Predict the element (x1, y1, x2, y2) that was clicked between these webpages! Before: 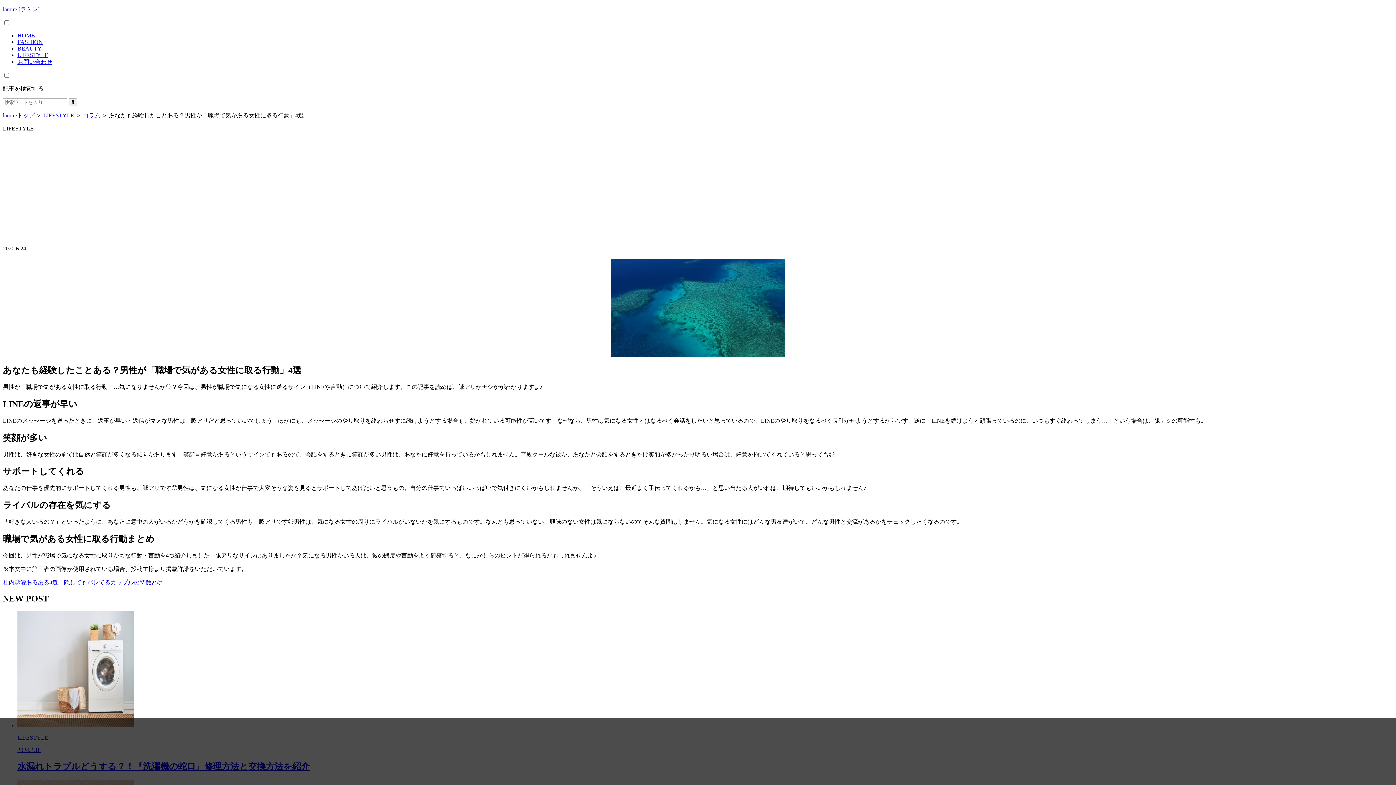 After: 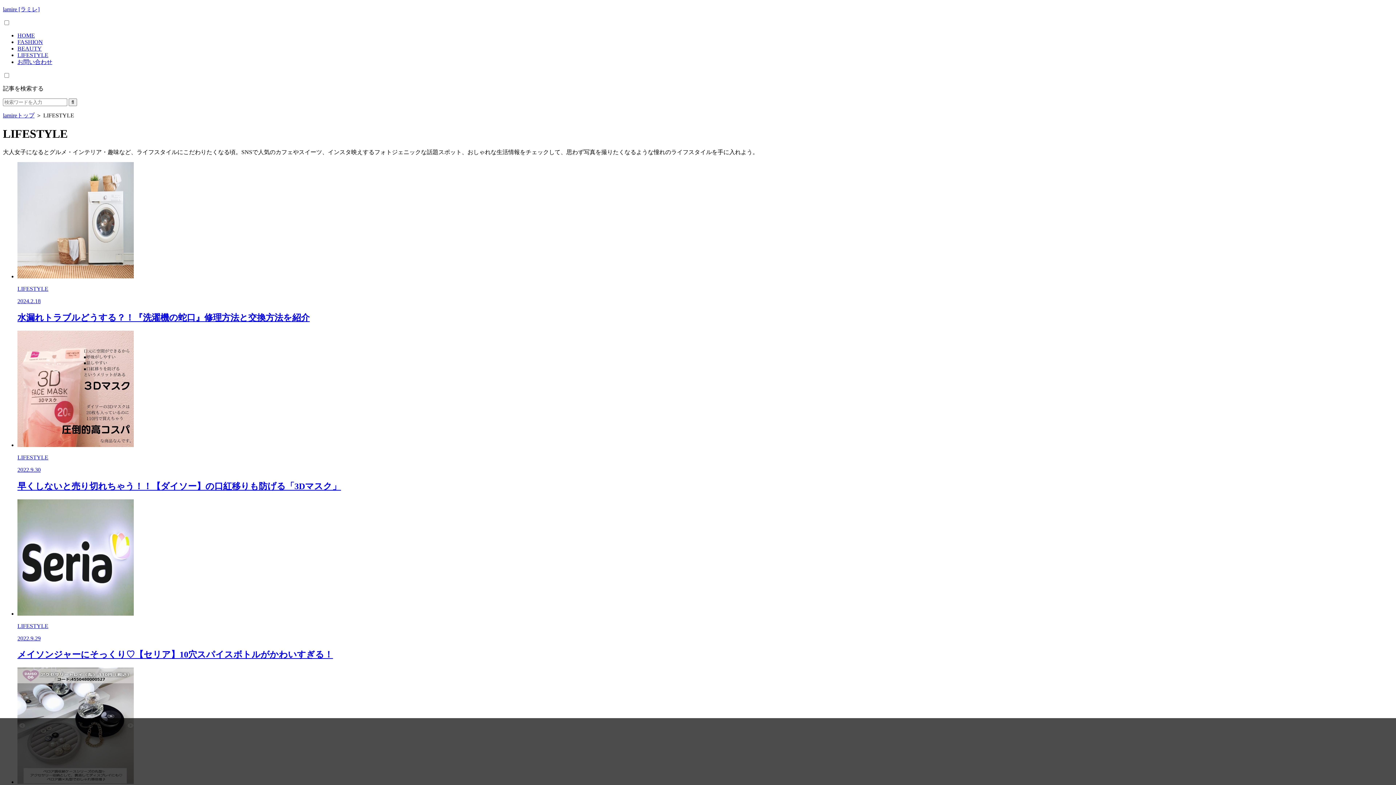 Action: label: LIFESTYLE bbox: (17, 52, 48, 58)